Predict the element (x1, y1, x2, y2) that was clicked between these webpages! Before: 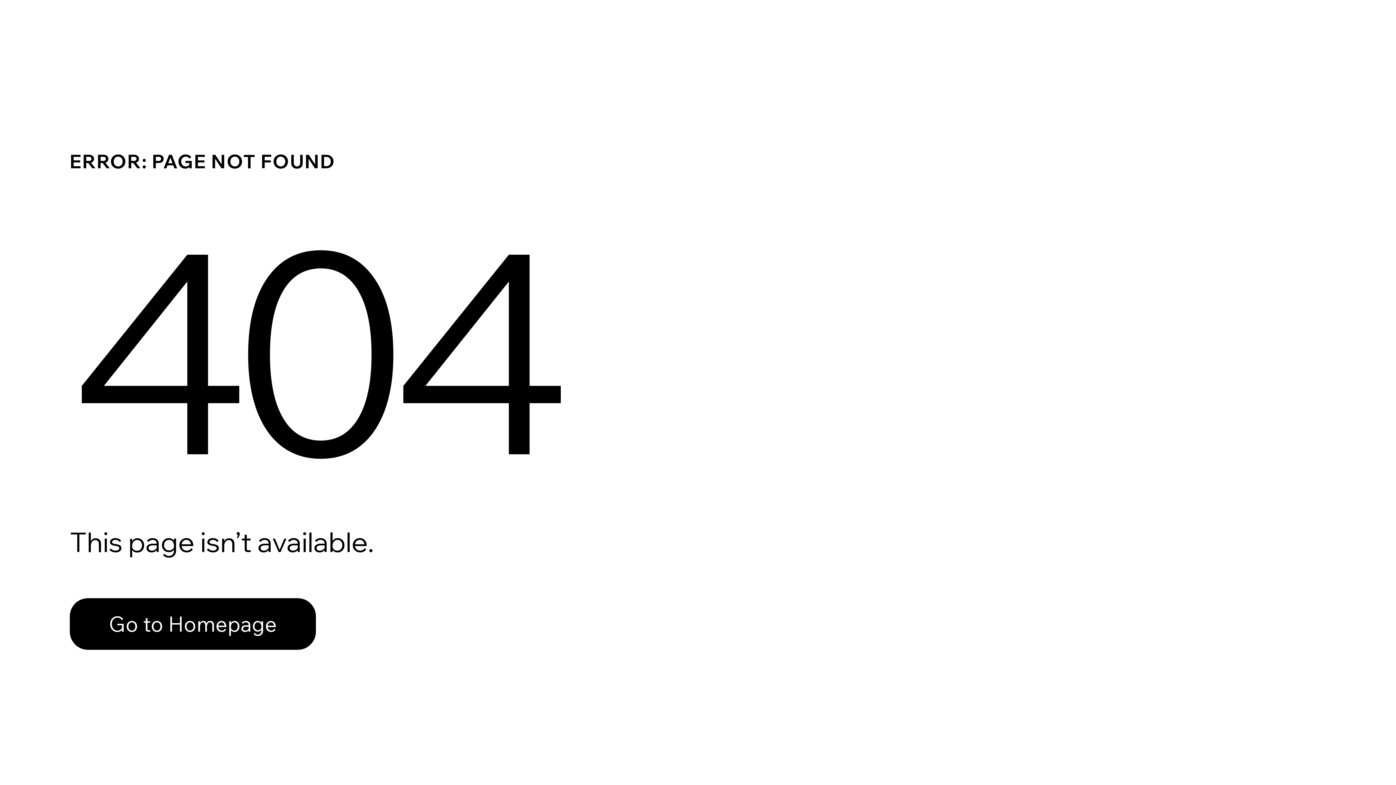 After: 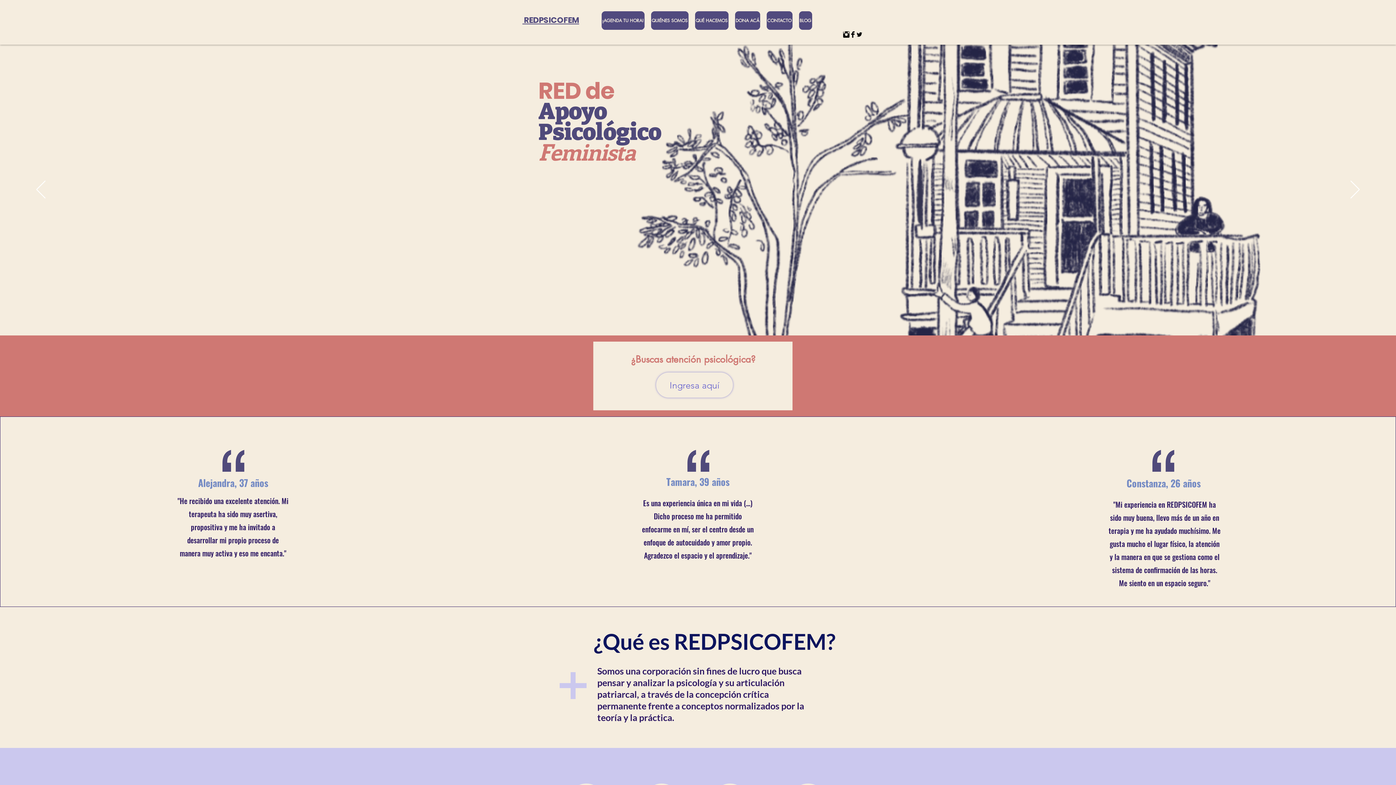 Action: bbox: (69, 598, 316, 650) label: Go to Homepage